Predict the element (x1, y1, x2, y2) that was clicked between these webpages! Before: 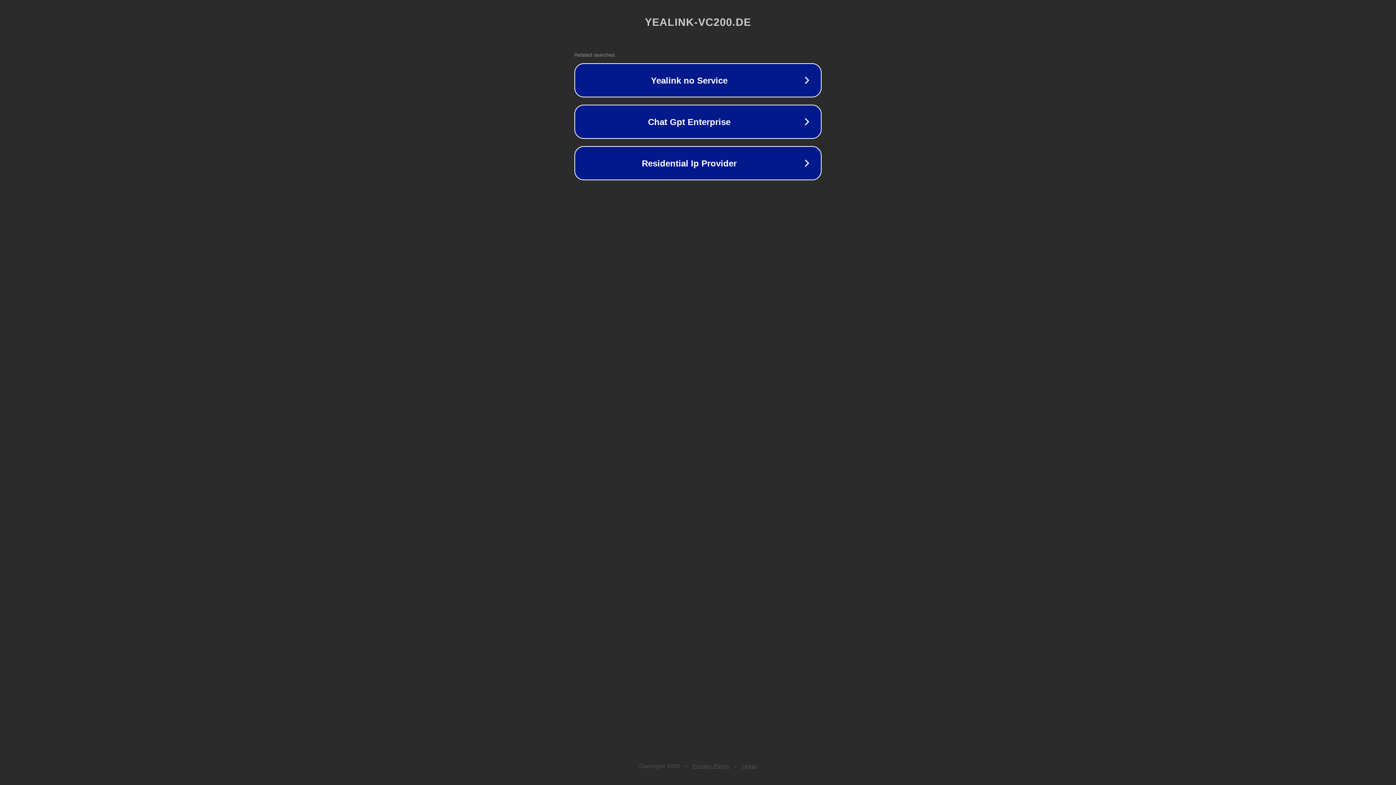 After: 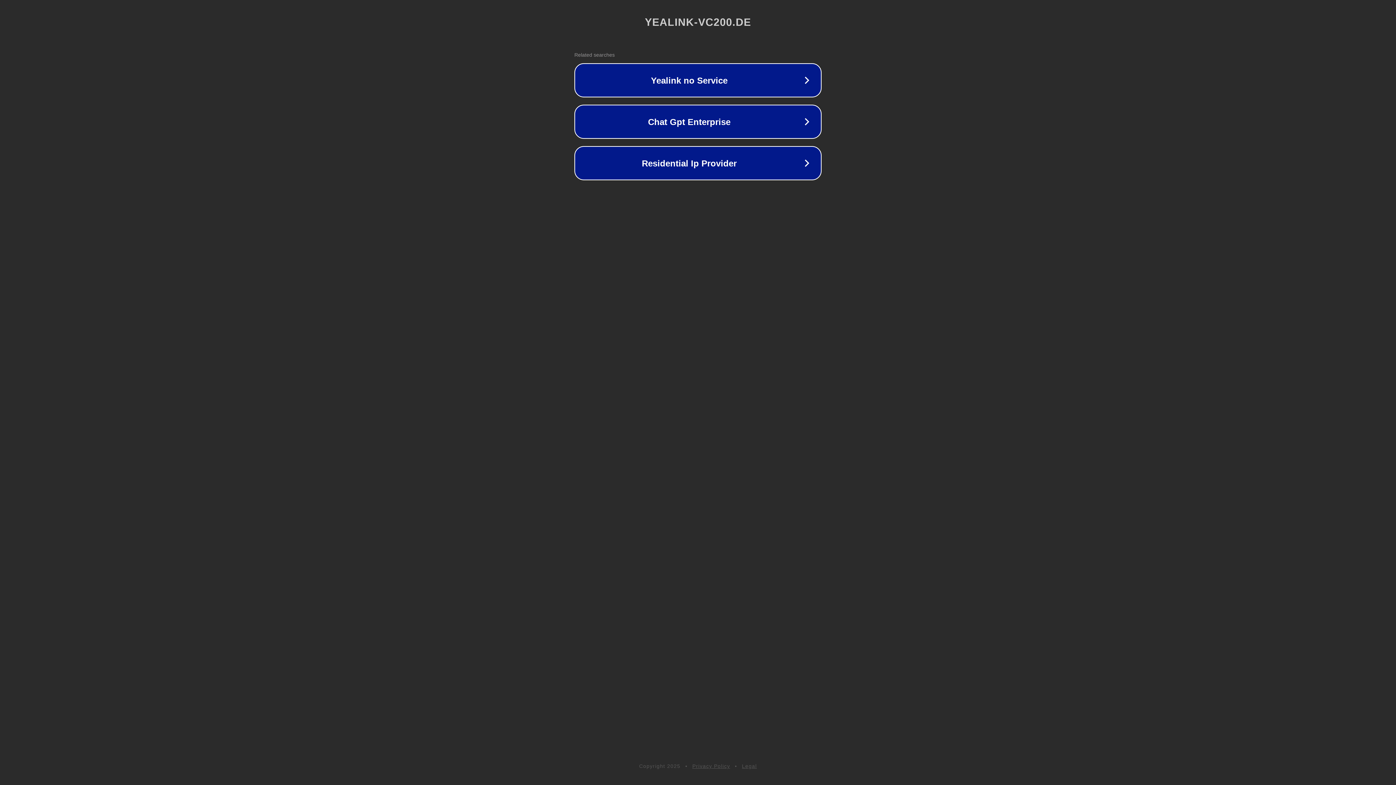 Action: bbox: (742, 763, 757, 769) label: Legal